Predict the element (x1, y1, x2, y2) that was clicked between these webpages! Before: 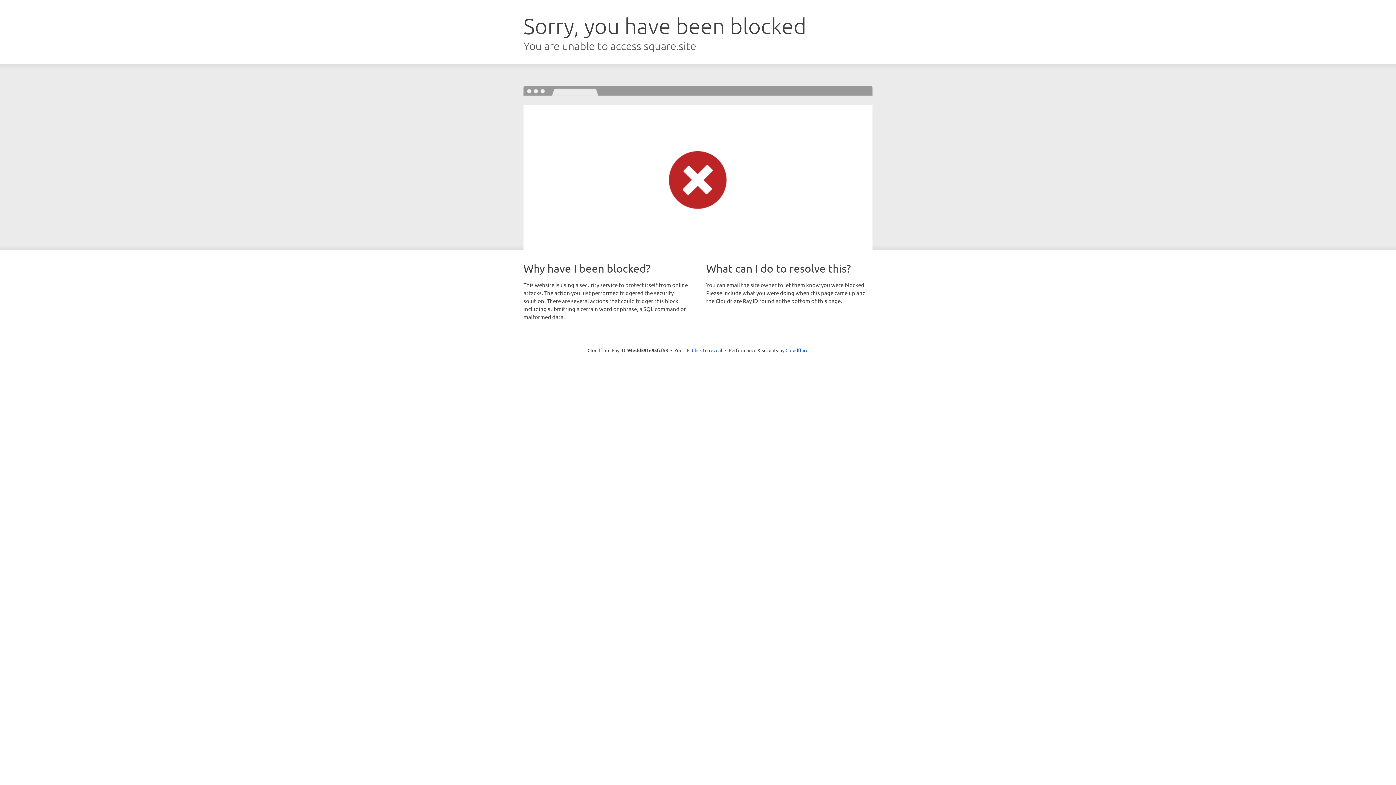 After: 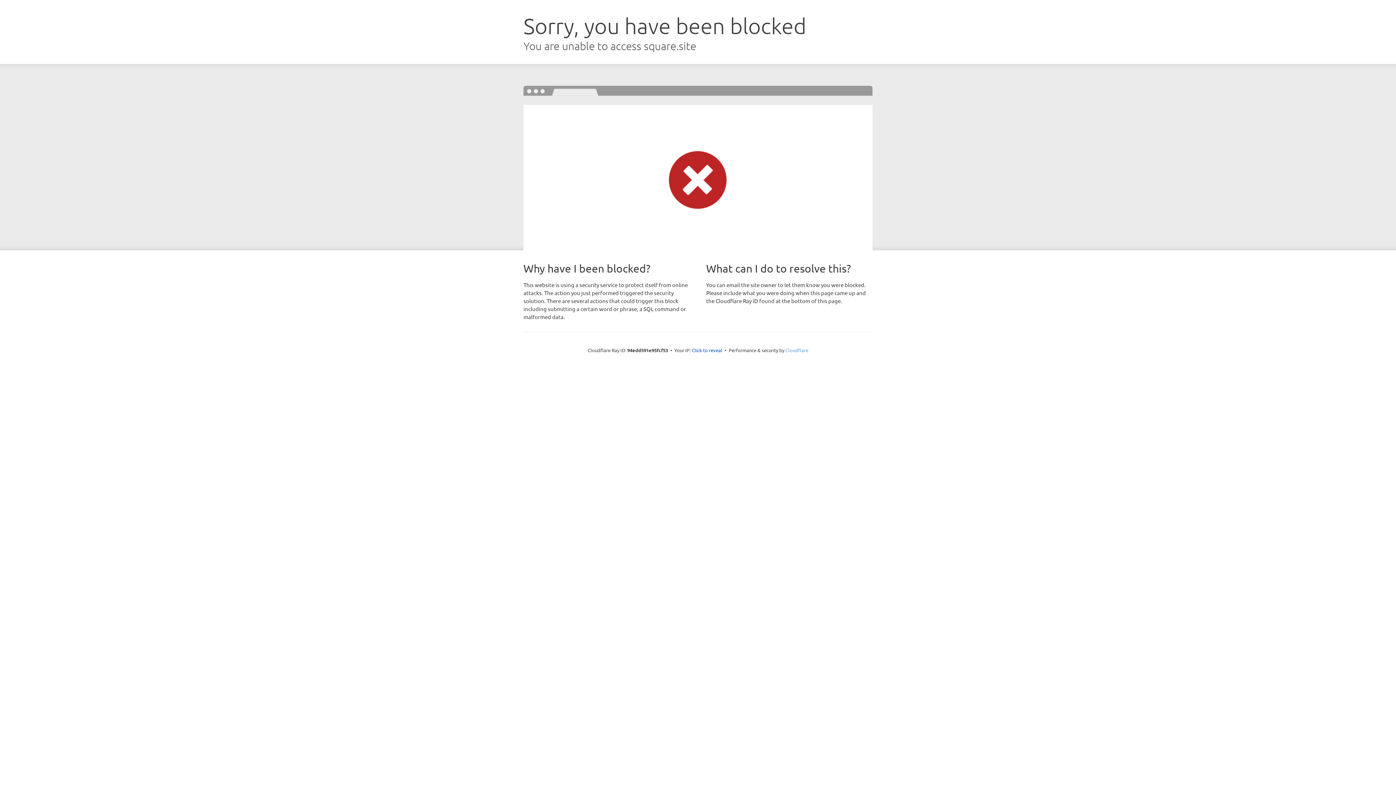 Action: label: Cloudflare bbox: (785, 347, 808, 353)